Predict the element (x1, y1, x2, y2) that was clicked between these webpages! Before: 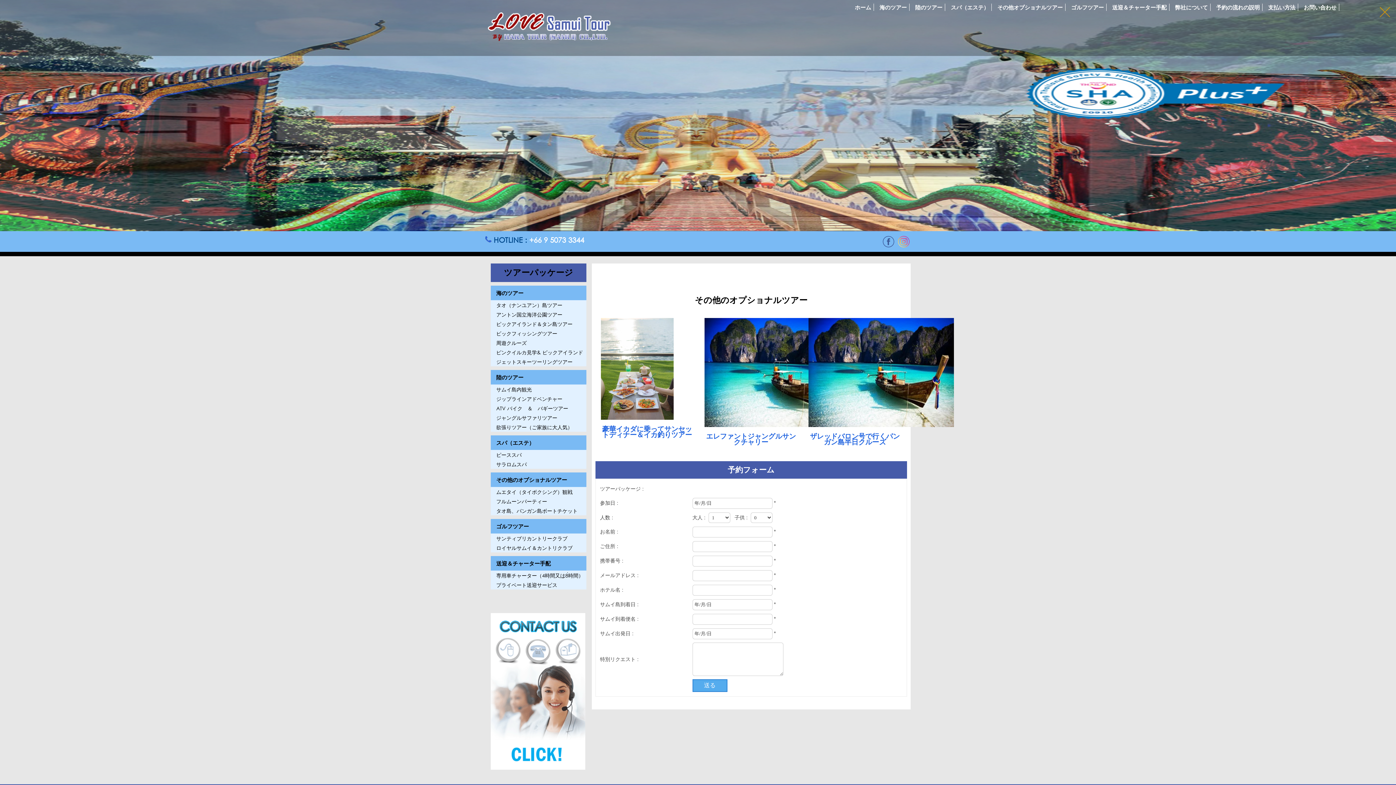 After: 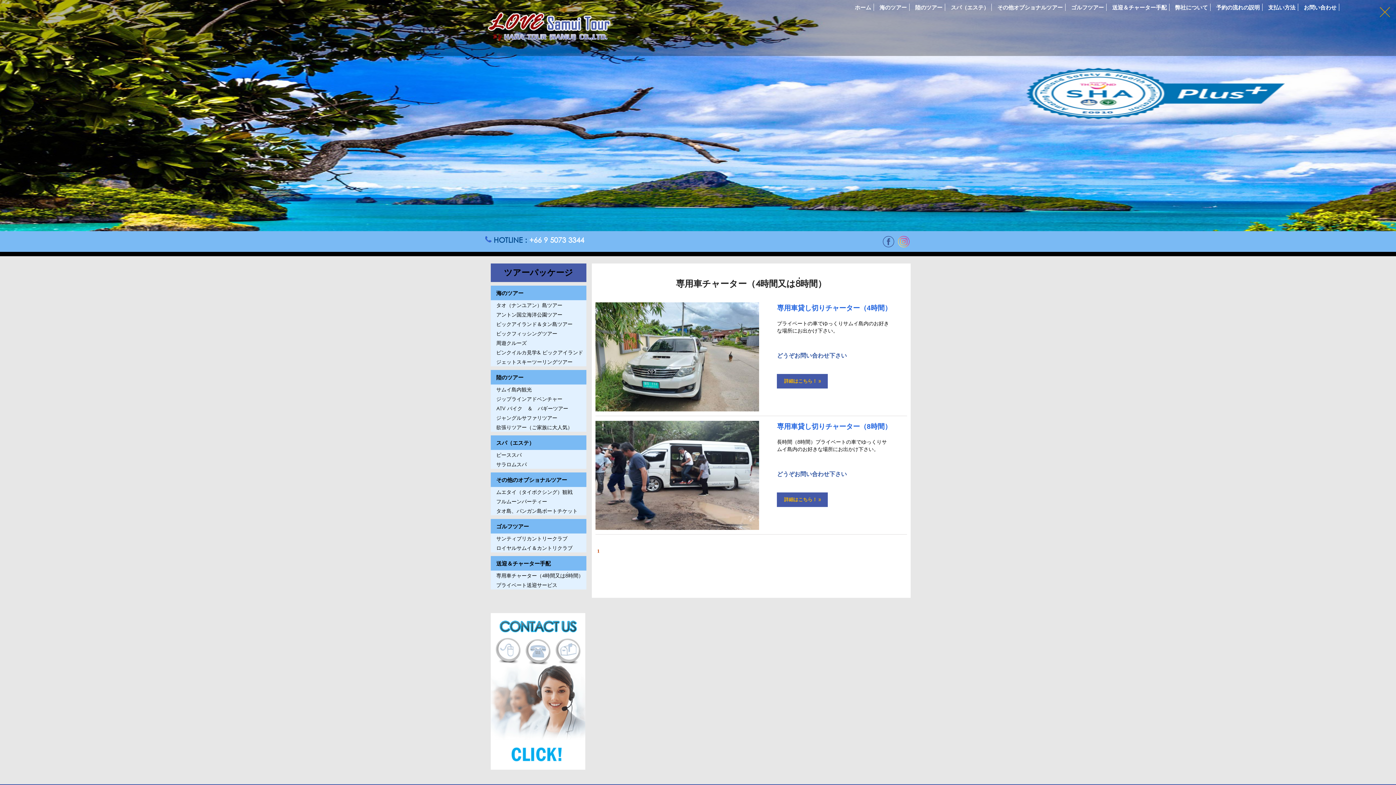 Action: label: 専用車チャーター（4時間又は8่時間） bbox: (496, 572, 583, 579)